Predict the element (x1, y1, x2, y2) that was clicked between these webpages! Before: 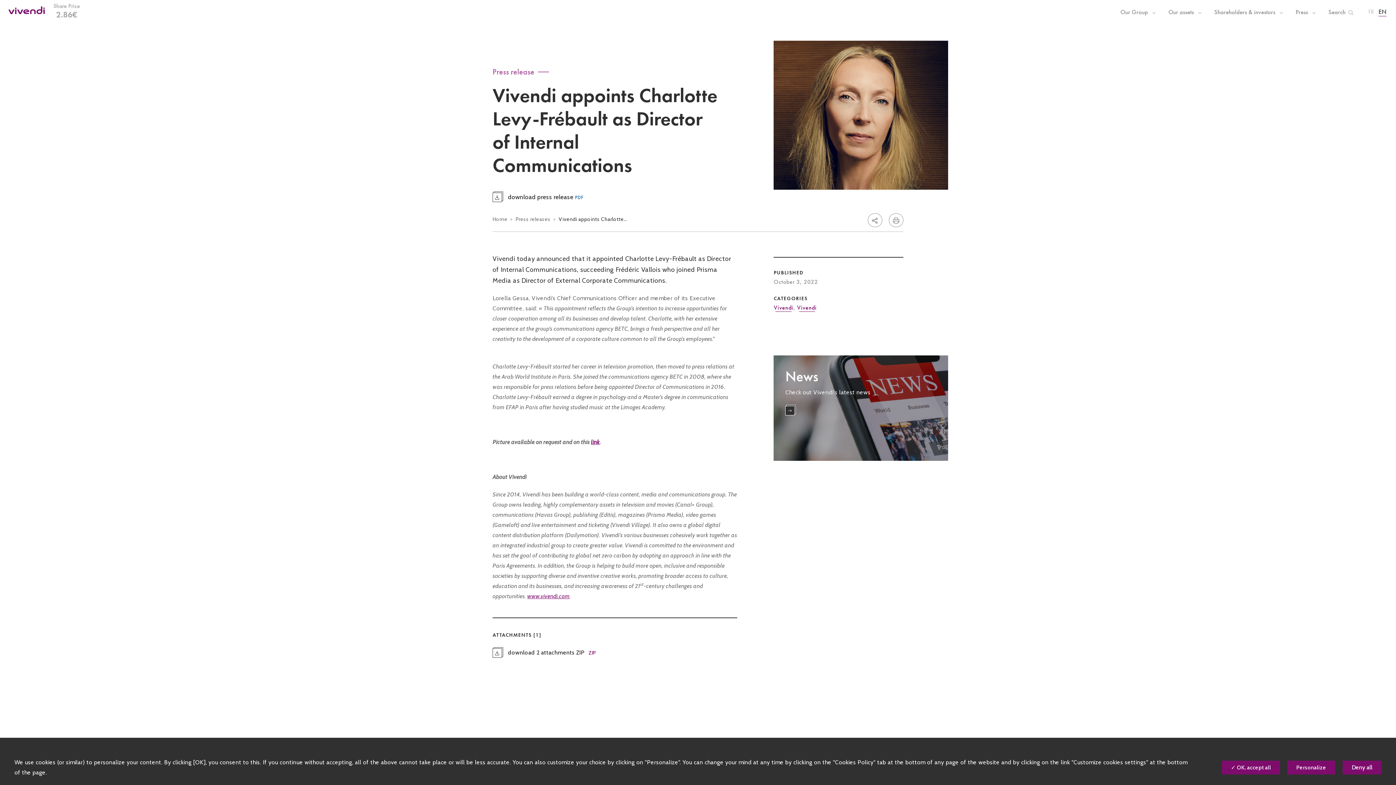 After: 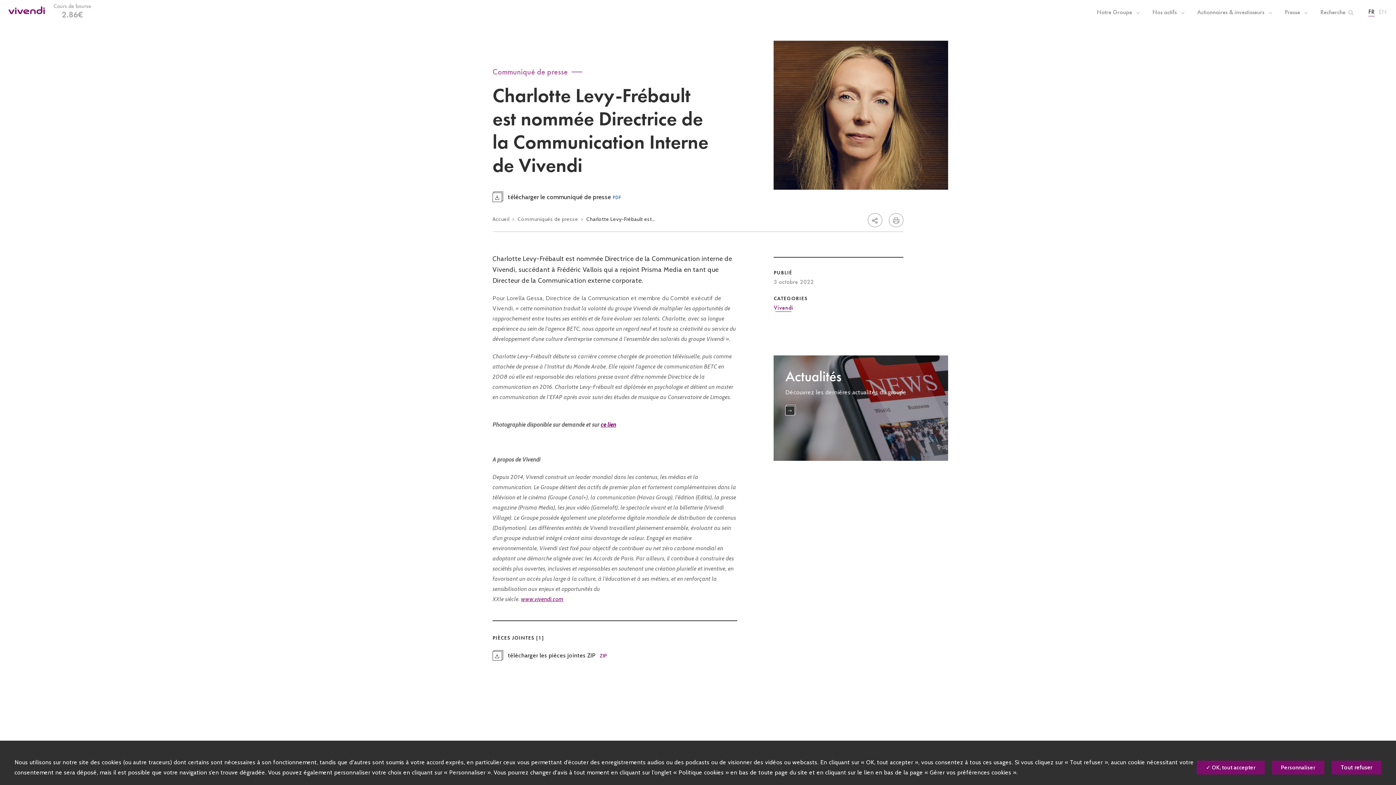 Action: label: FR bbox: (1368, 7, 1374, 15)